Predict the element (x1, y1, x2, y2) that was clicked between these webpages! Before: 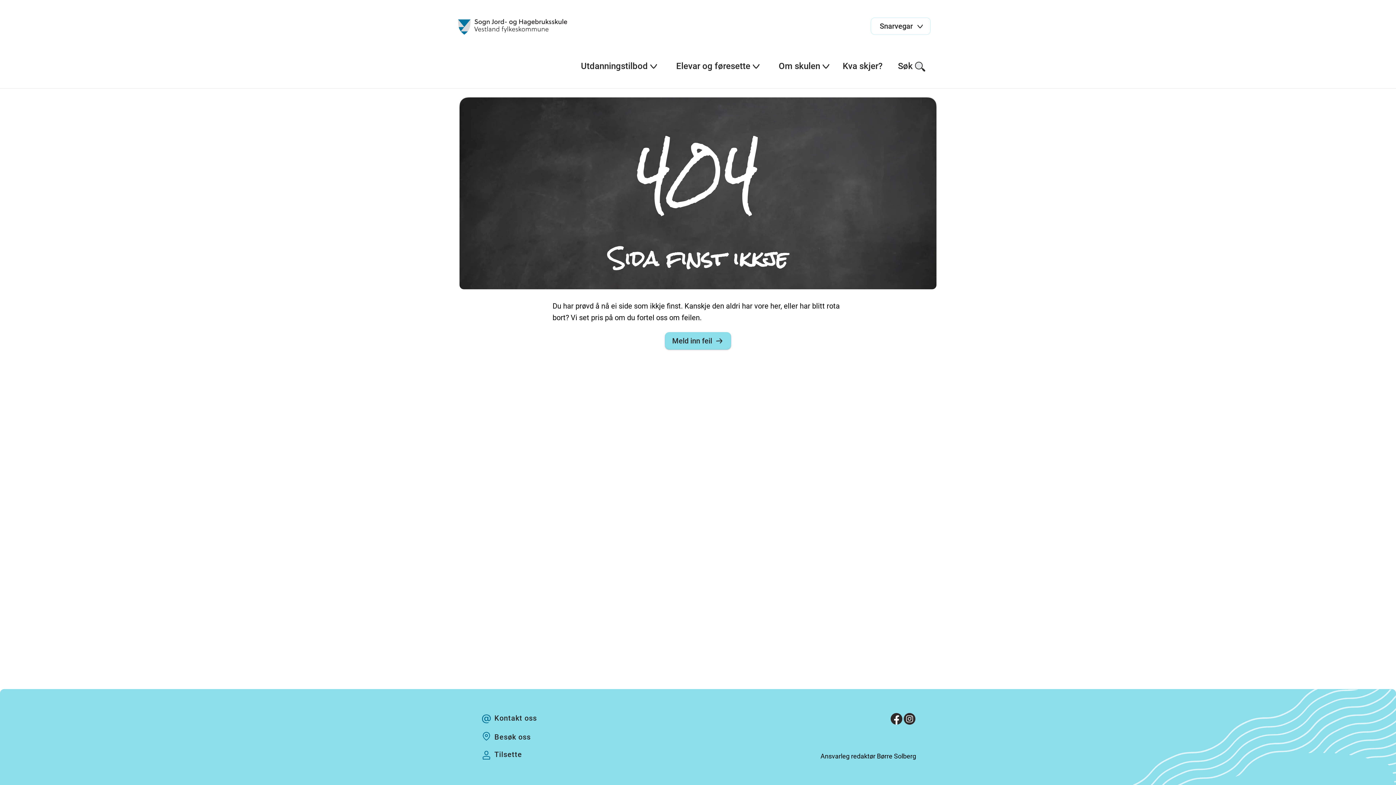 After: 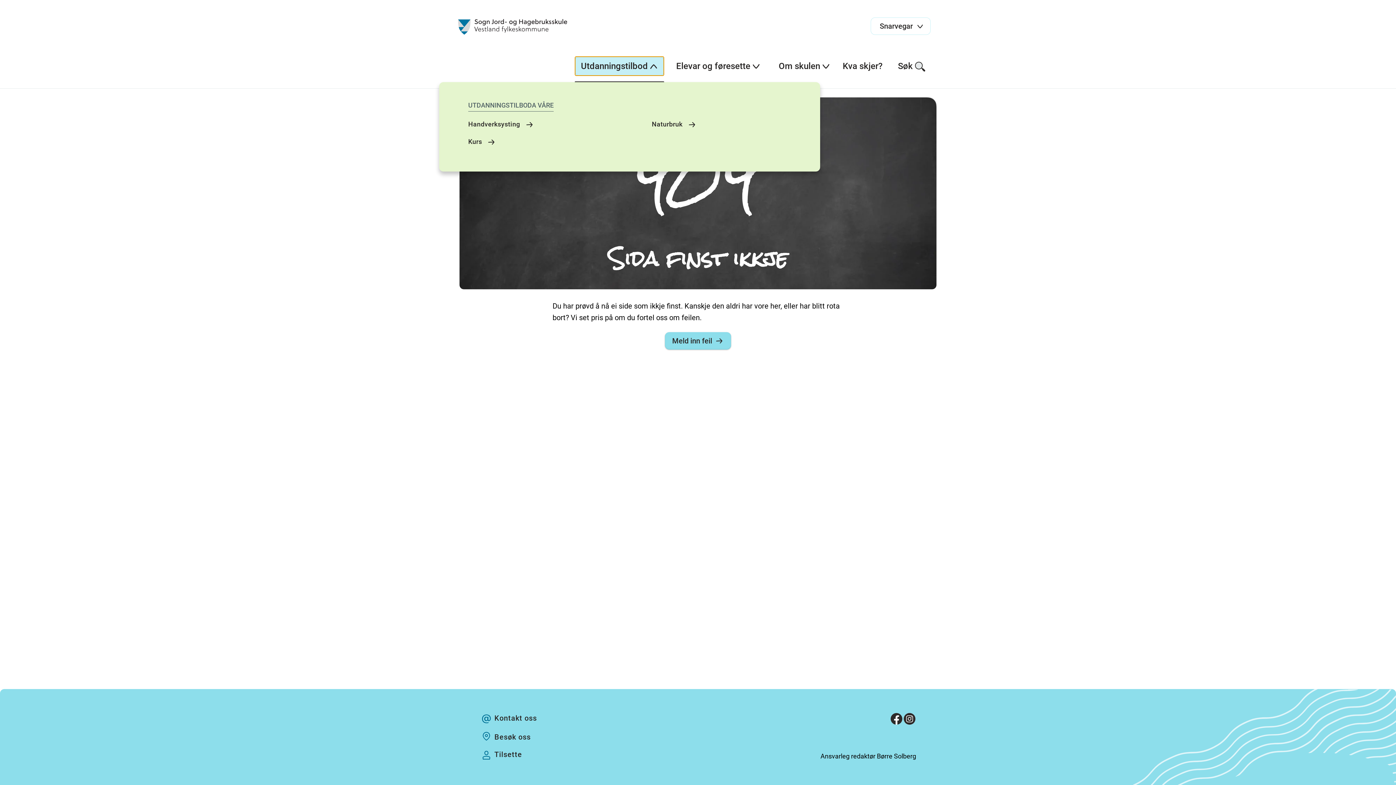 Action: bbox: (574, 56, 664, 76) label: Utdanningstilbod